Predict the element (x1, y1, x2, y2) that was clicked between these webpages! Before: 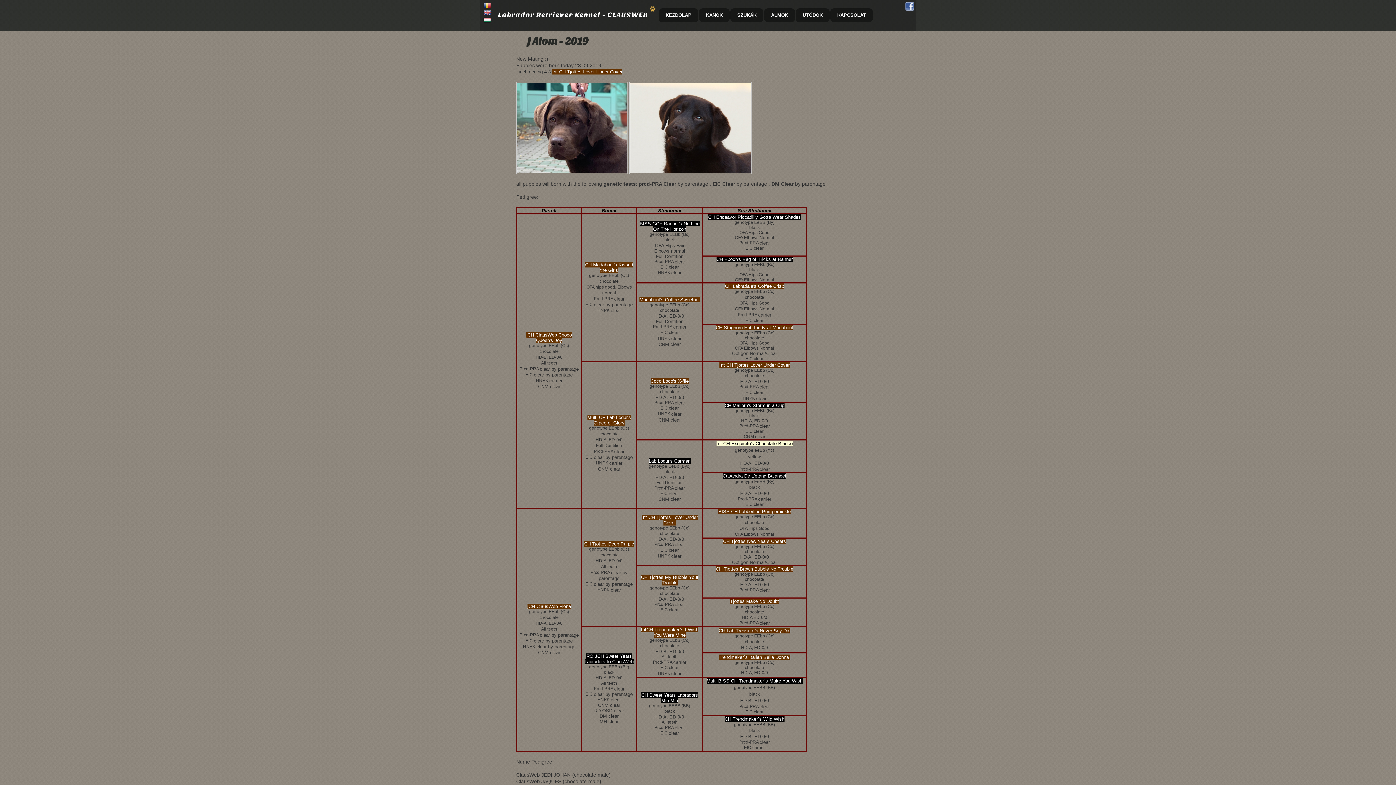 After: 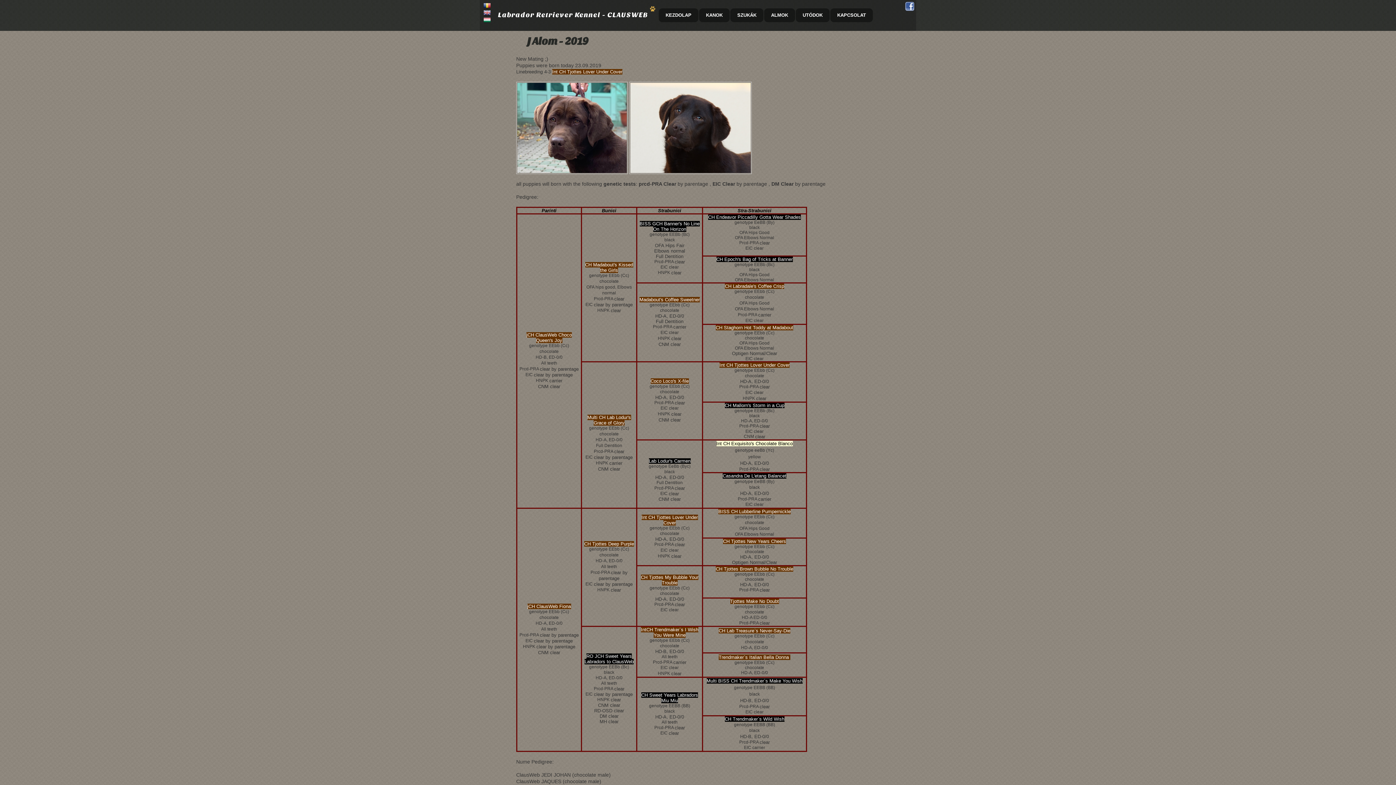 Action: bbox: (905, 1, 914, 10)